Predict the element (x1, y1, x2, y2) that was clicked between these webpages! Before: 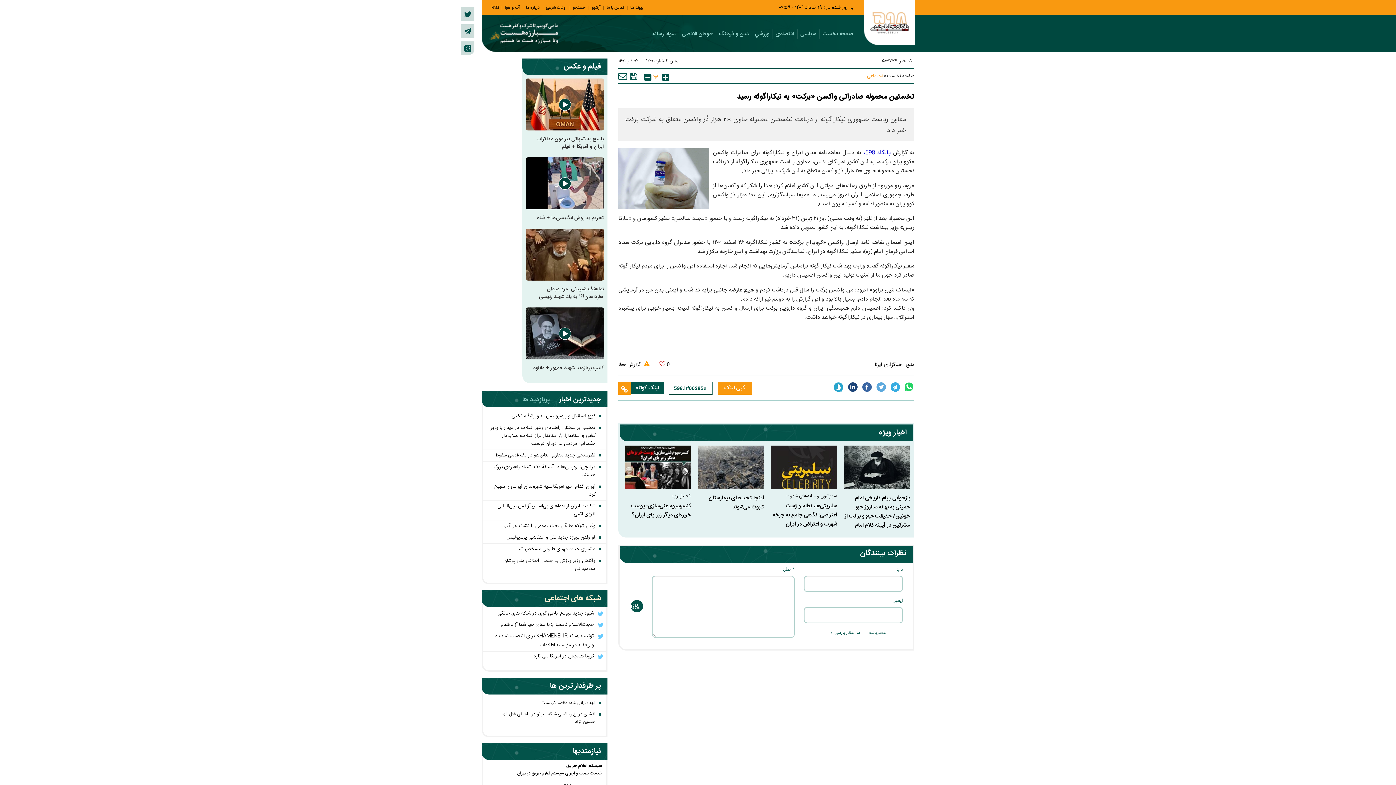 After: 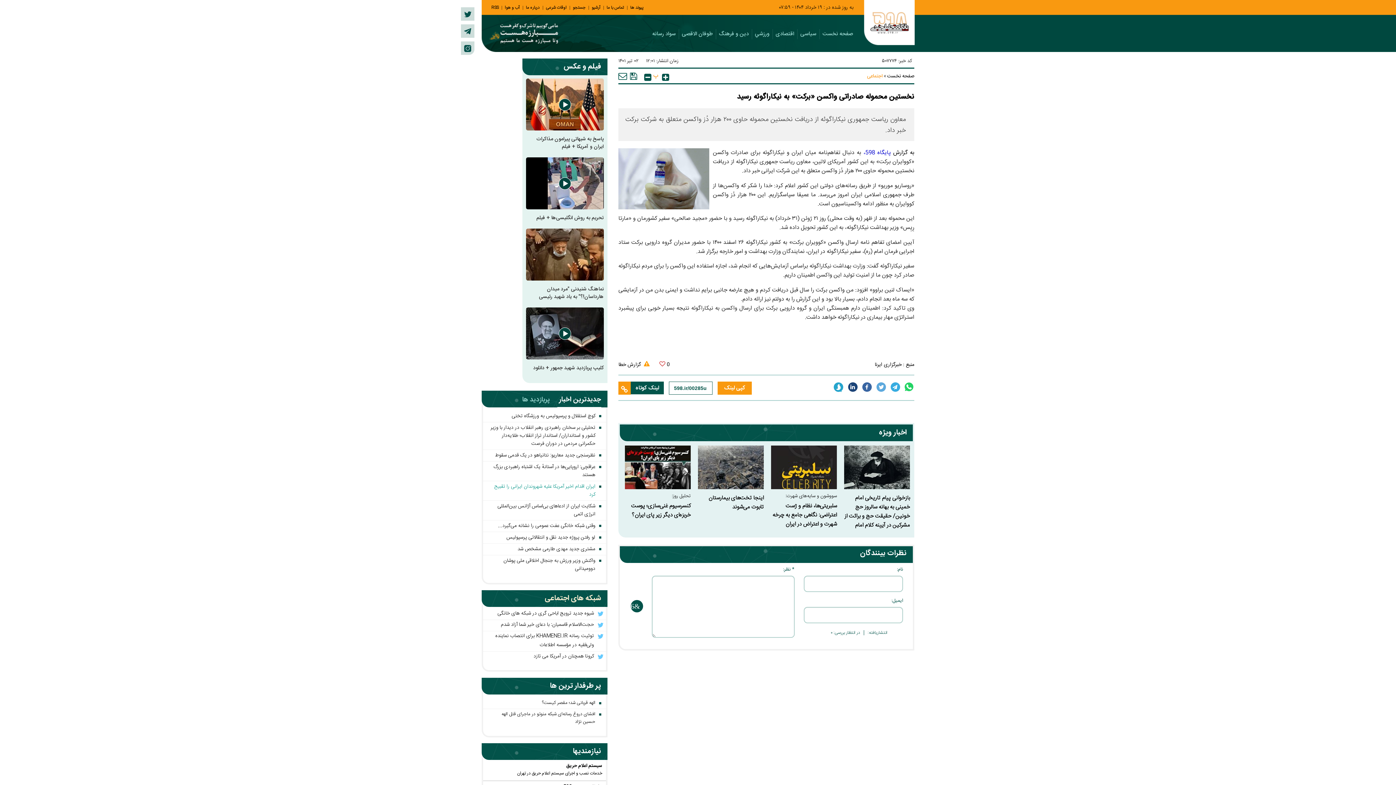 Action: bbox: (483, 482, 606, 498) label: ایران اقدام اخیر آمریکا علیه شهروندان ایرانی را تقبیح کرد